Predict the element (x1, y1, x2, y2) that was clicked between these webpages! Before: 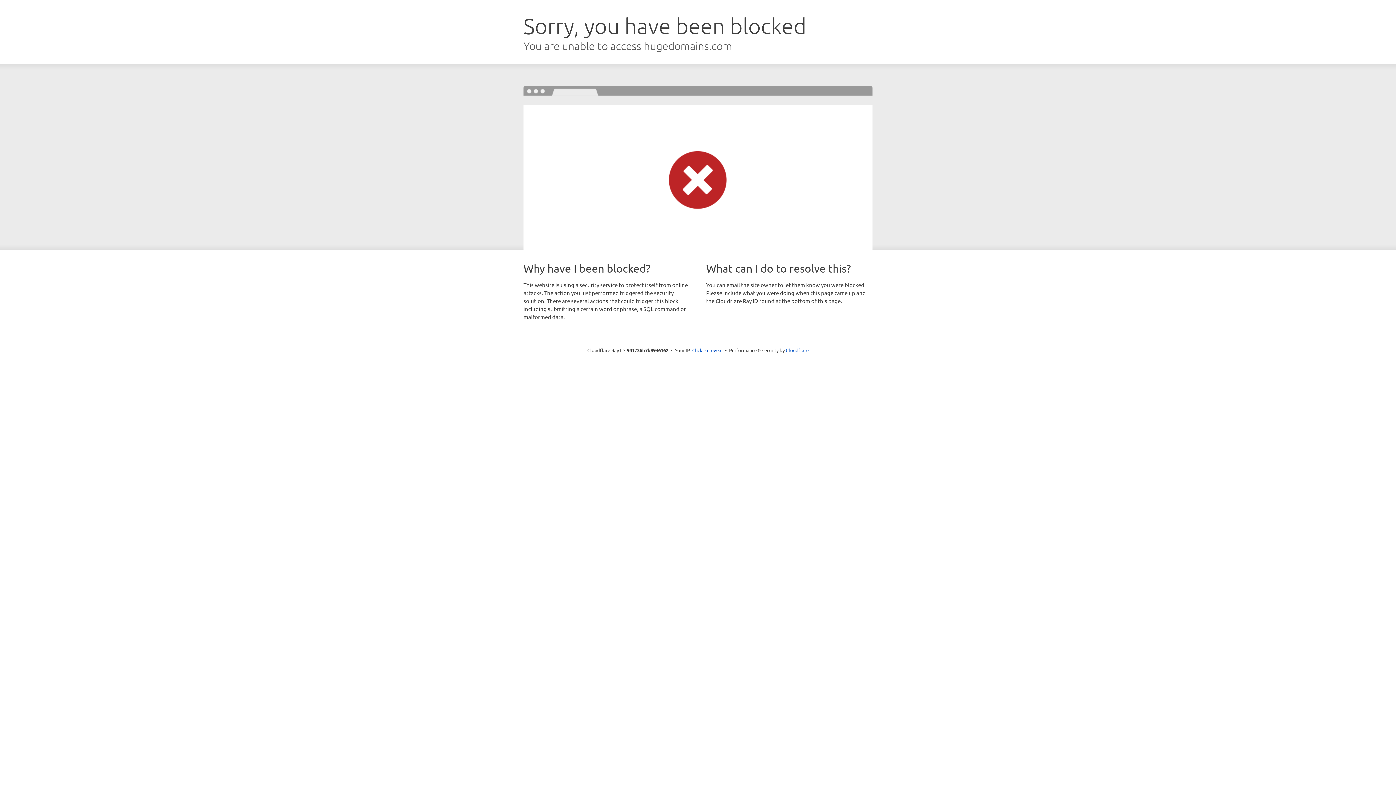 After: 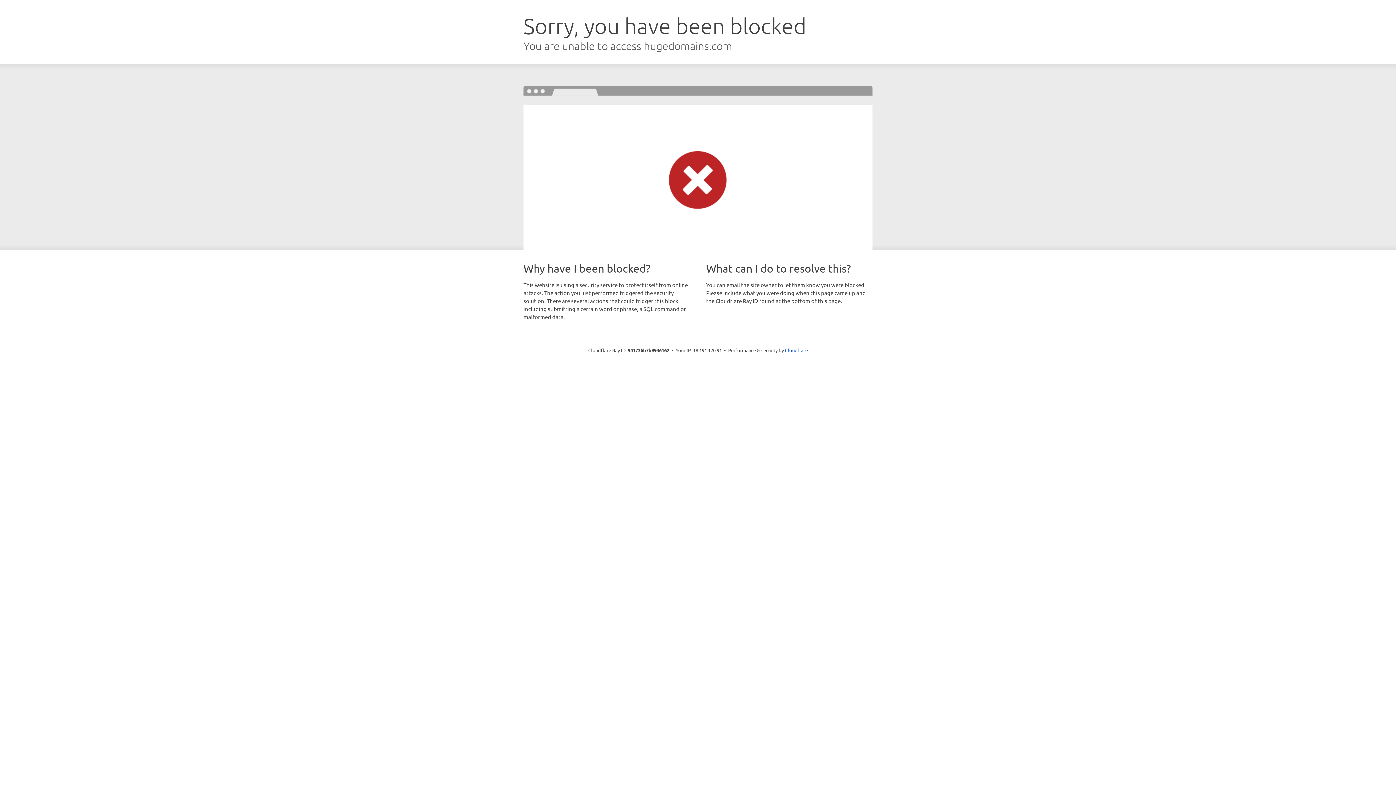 Action: label: Click to reveal bbox: (692, 346, 722, 353)